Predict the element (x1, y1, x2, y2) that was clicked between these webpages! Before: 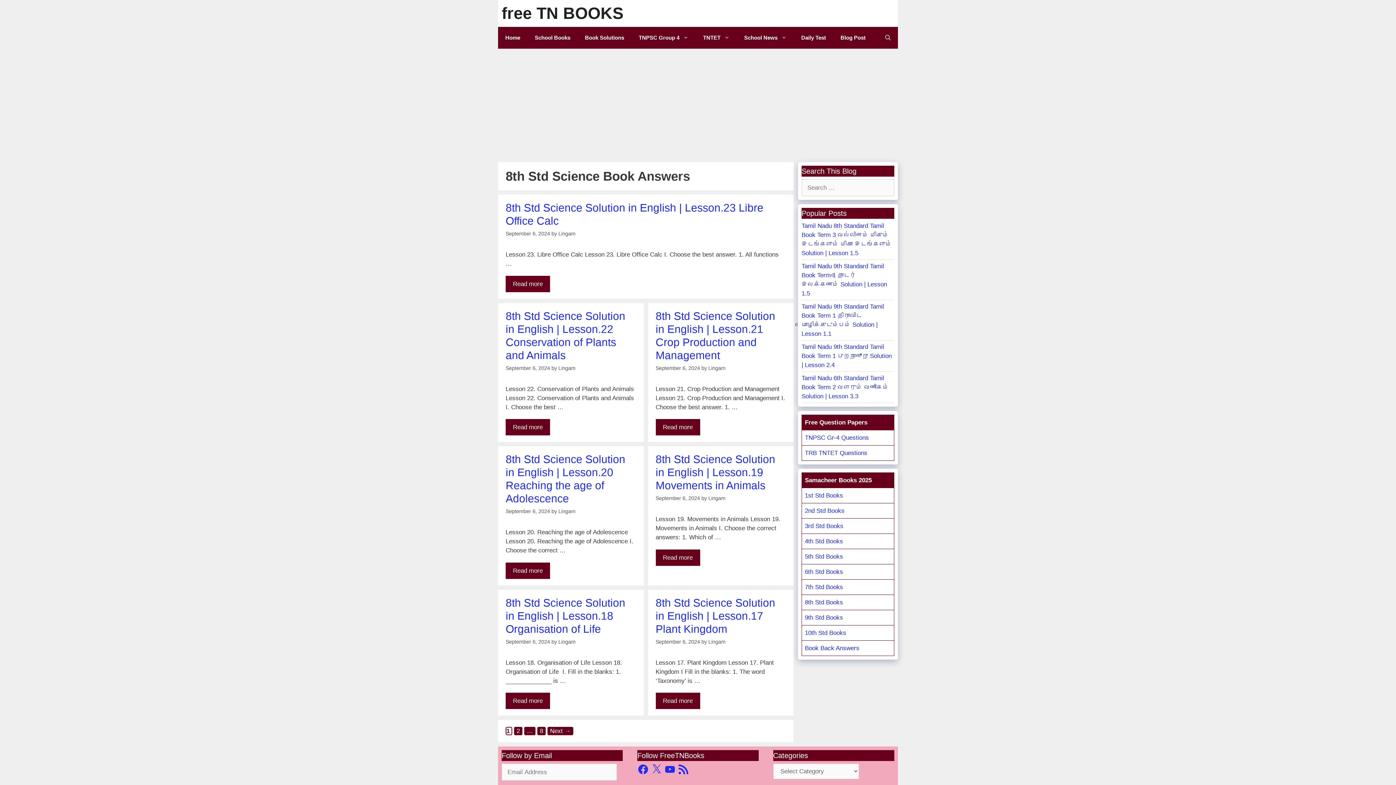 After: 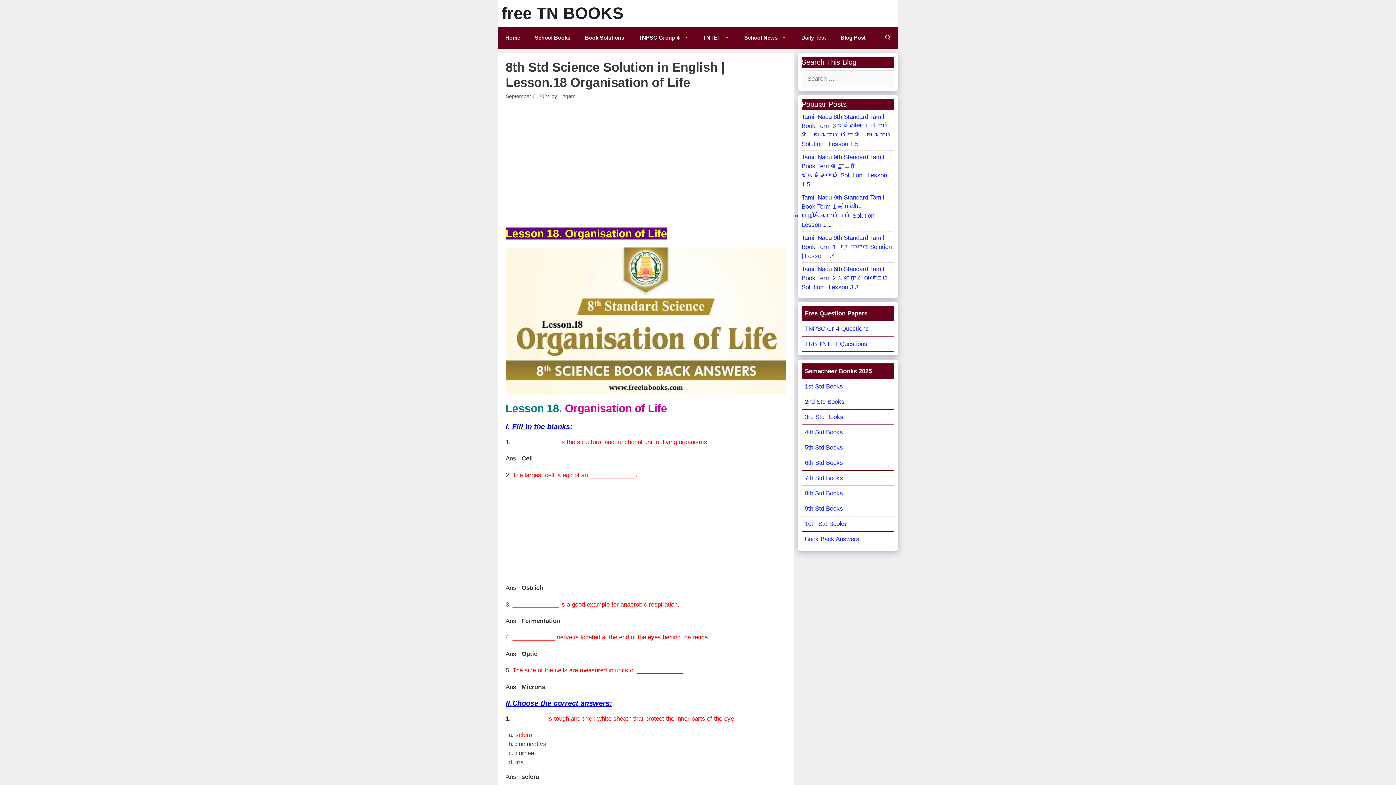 Action: bbox: (505, 693, 550, 709) label: Read more
8th Std Science Solution in English | Lesson.18 Organisation of Life